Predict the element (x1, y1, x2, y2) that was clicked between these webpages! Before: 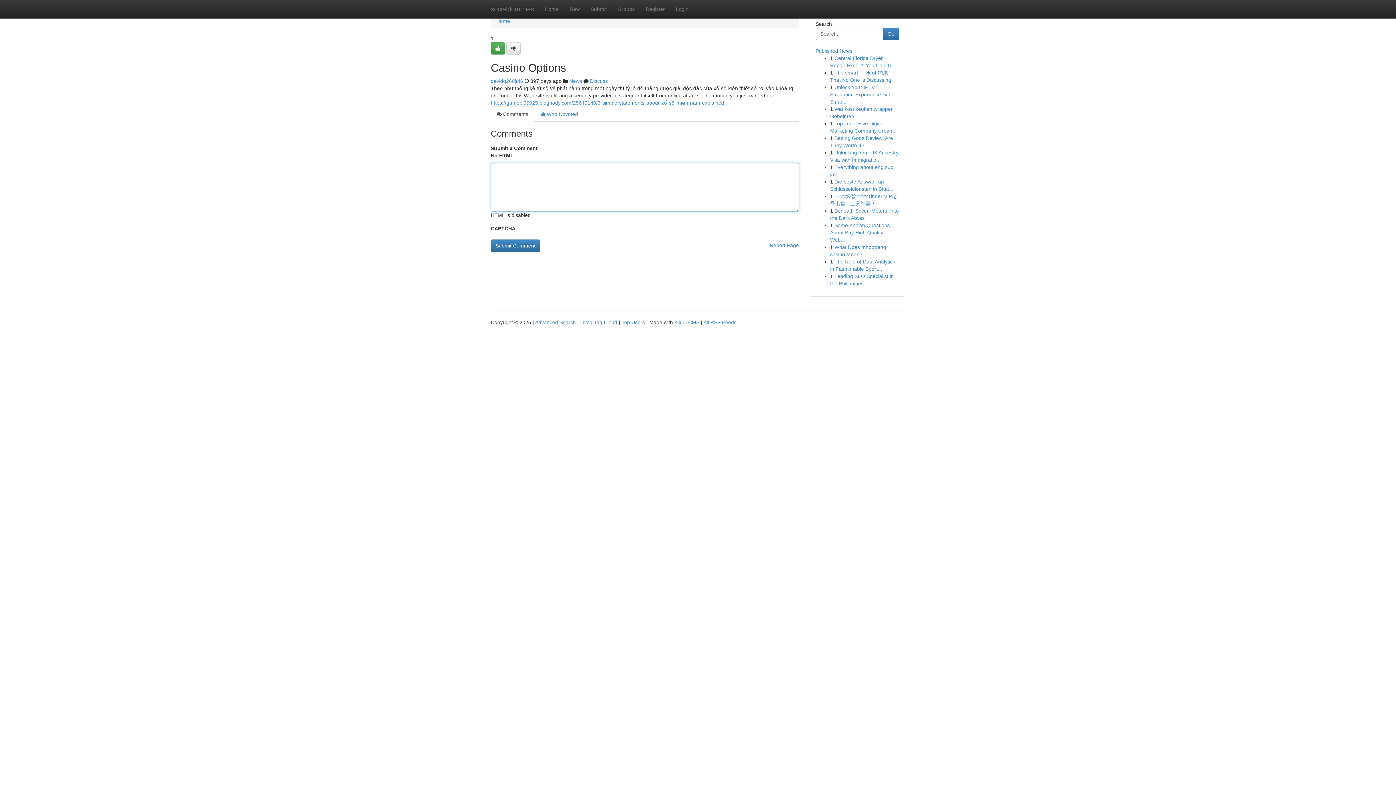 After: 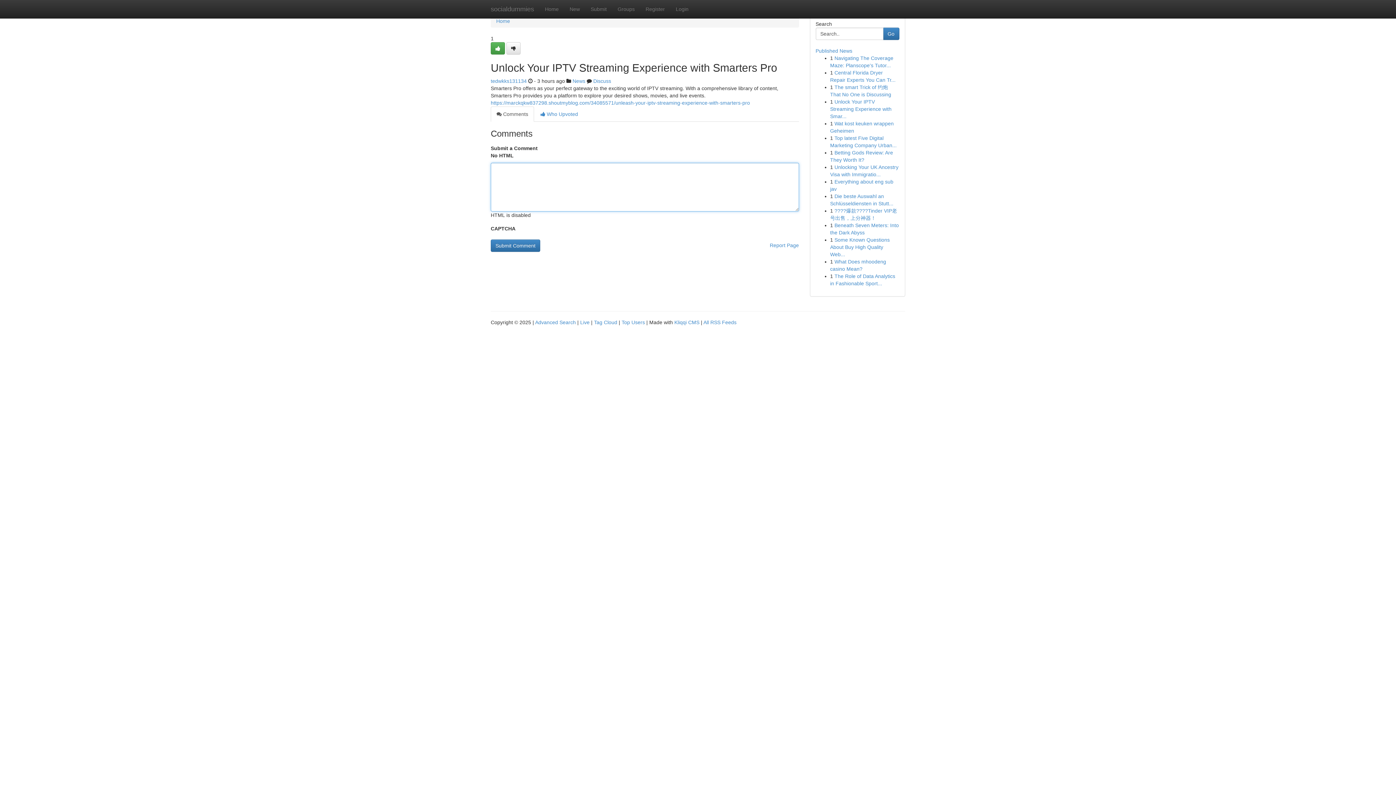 Action: bbox: (830, 84, 891, 104) label: Unlock Your IPTV Streaming Experience with Smar...